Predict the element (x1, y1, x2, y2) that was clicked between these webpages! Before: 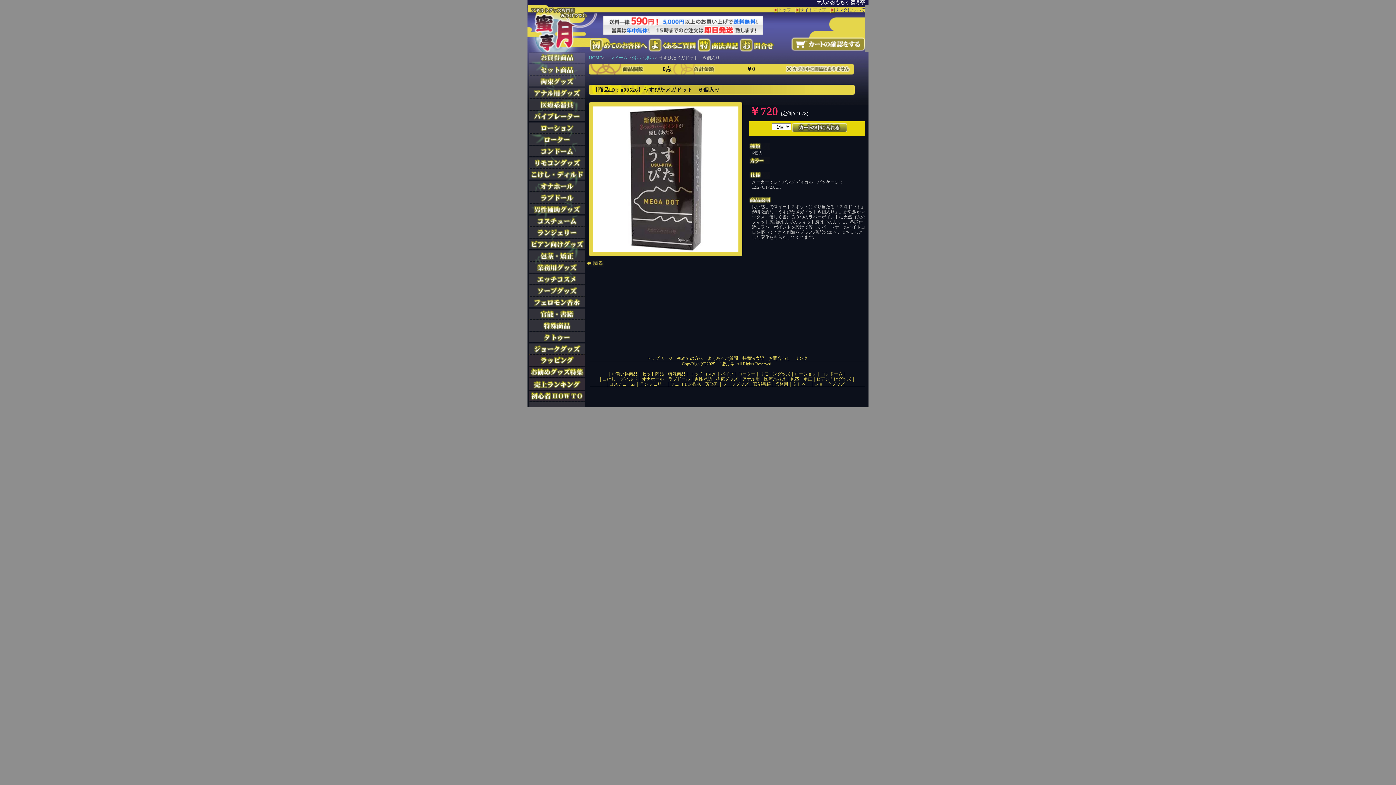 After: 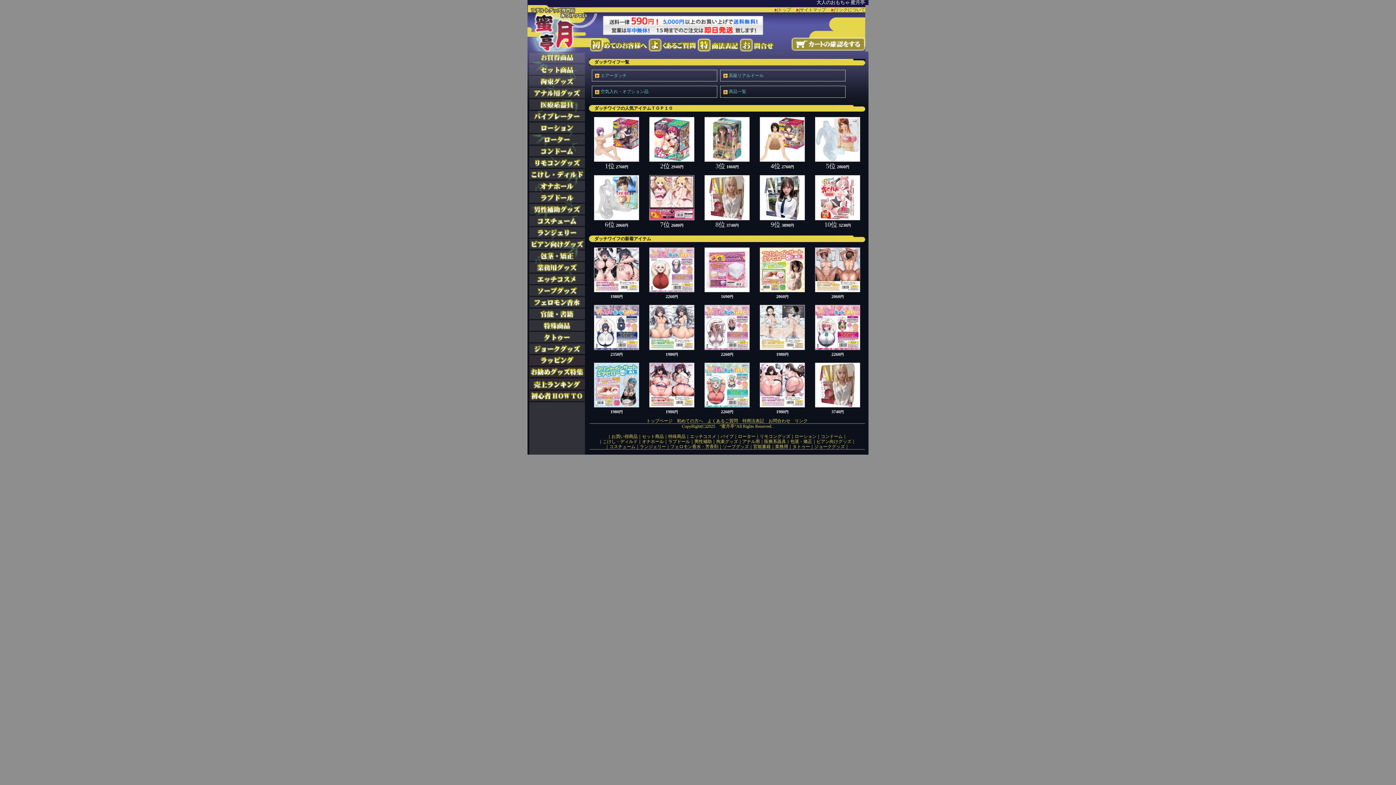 Action: bbox: (668, 376, 690, 381) label: ラブドール